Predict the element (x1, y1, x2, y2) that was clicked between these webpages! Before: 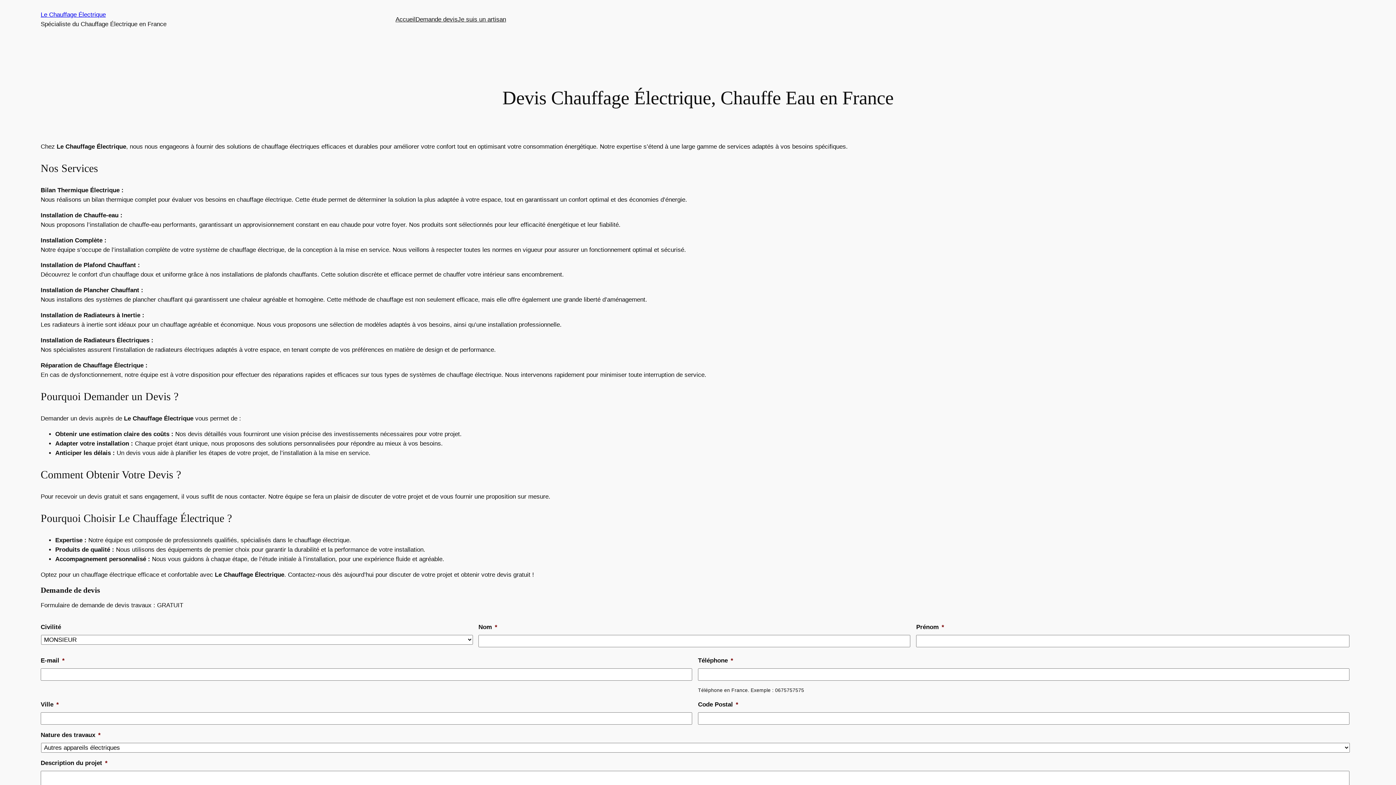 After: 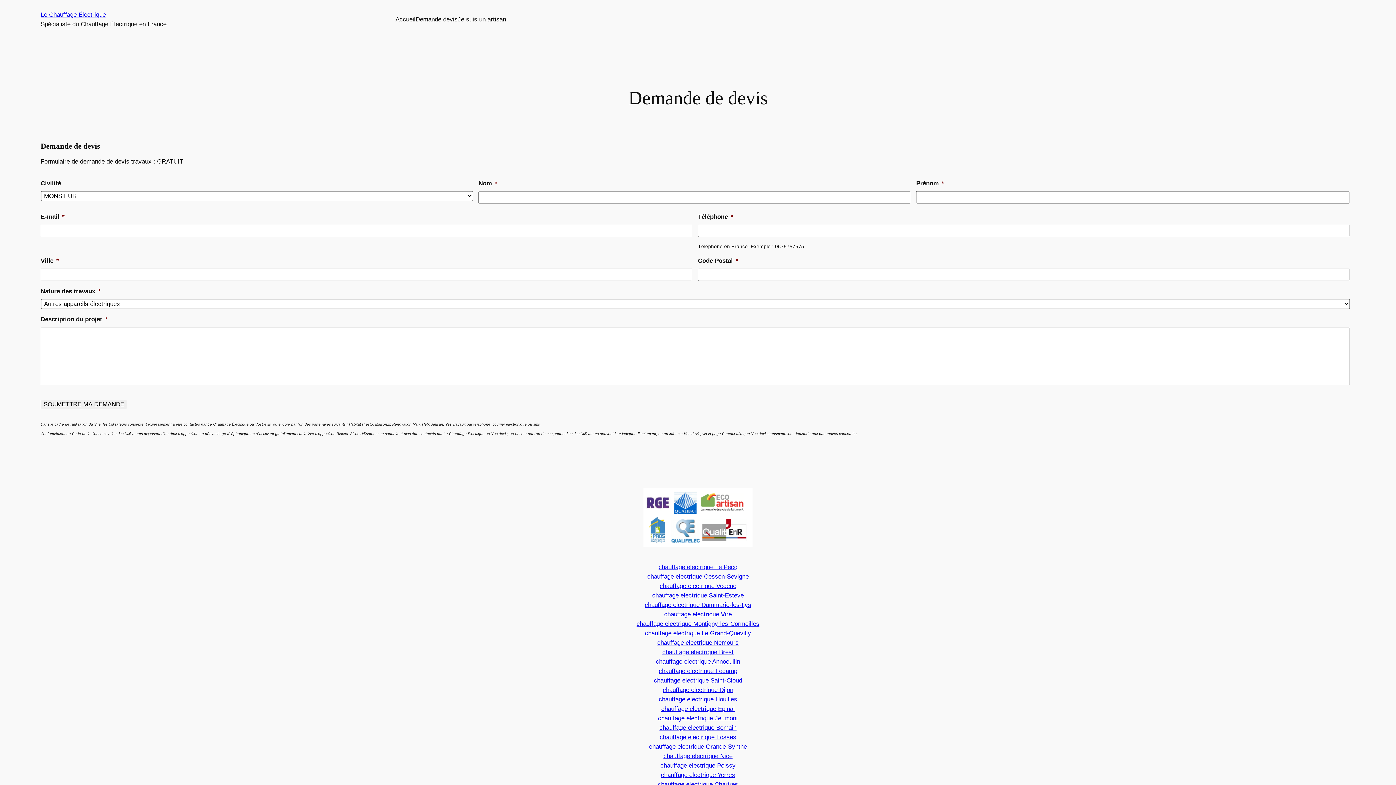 Action: label: Demande devis bbox: (415, 14, 457, 24)